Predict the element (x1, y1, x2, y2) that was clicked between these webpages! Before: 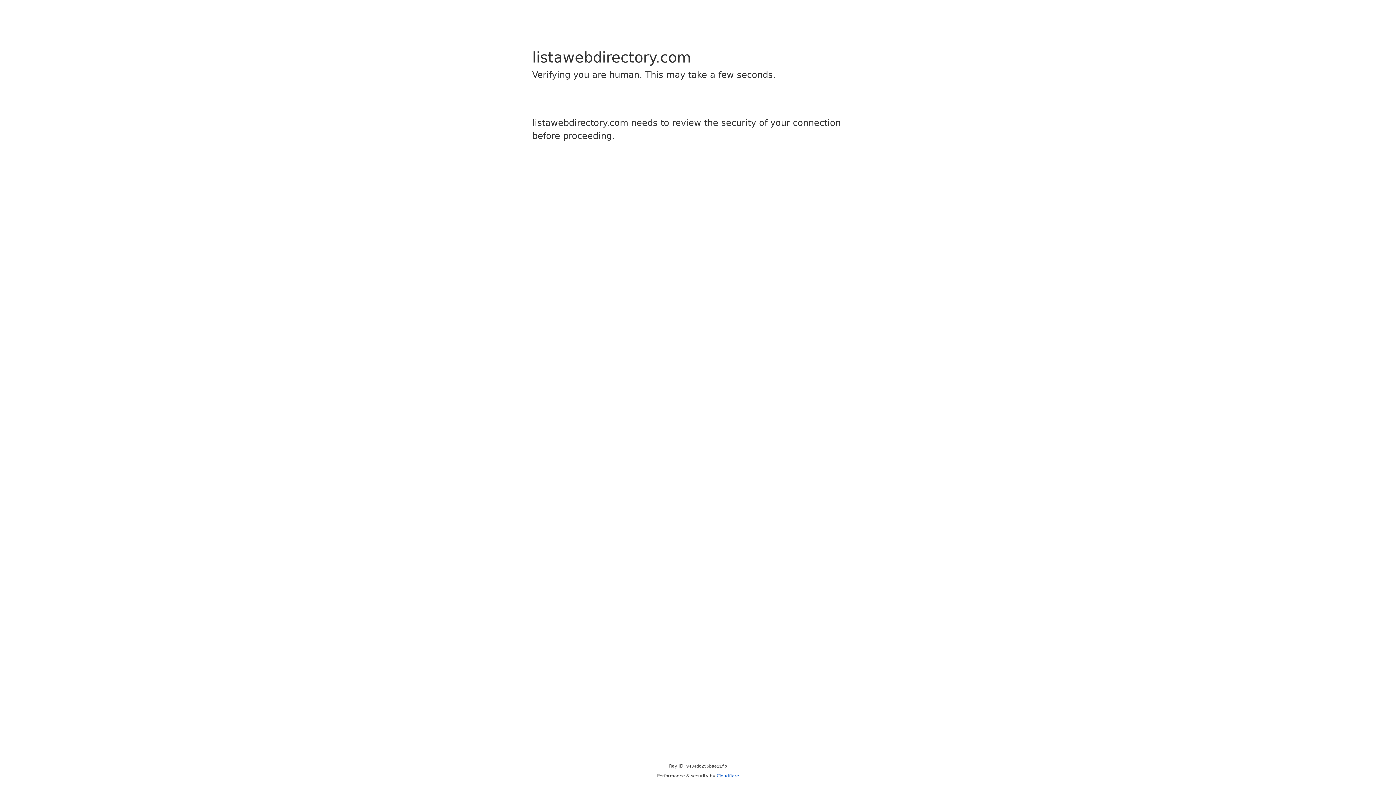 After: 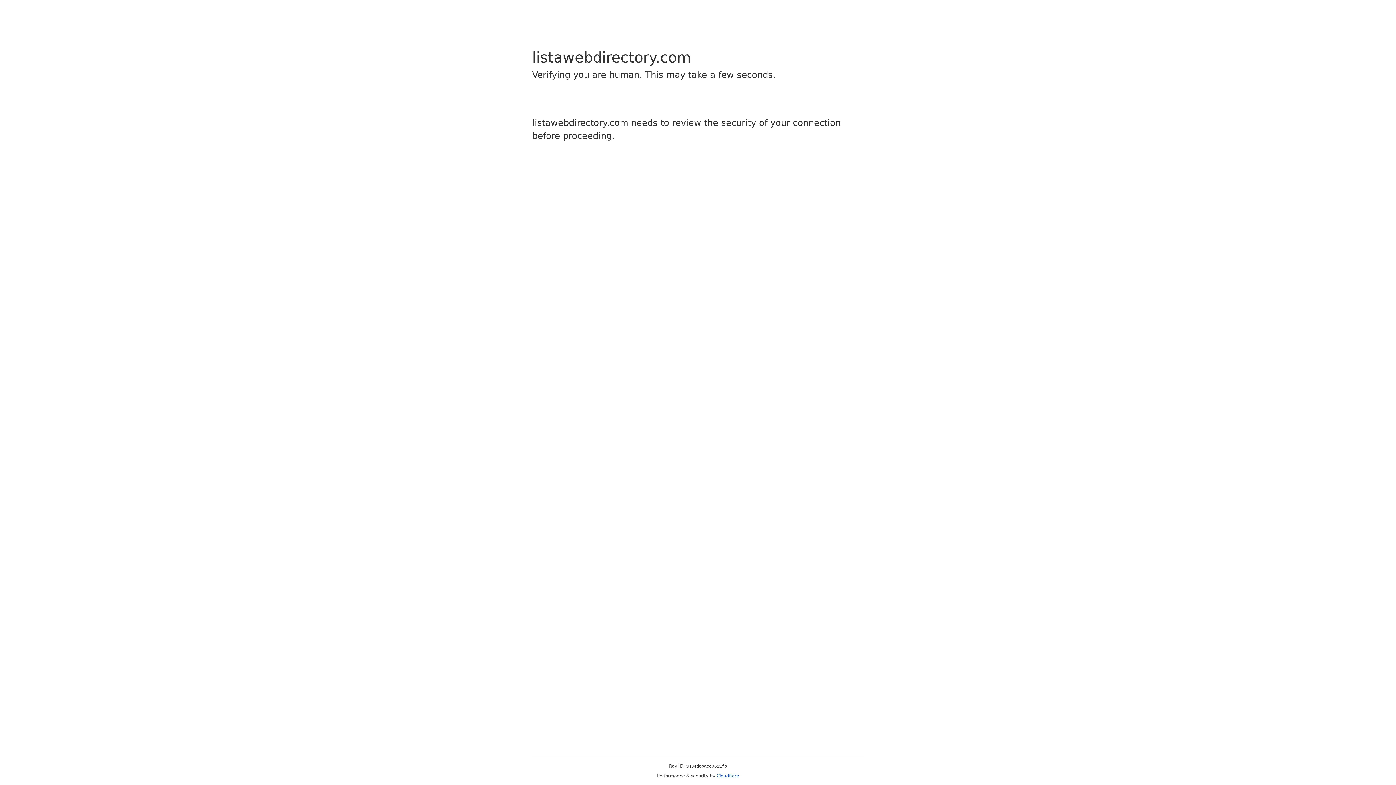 Action: label: Cloudflare bbox: (716, 773, 739, 778)